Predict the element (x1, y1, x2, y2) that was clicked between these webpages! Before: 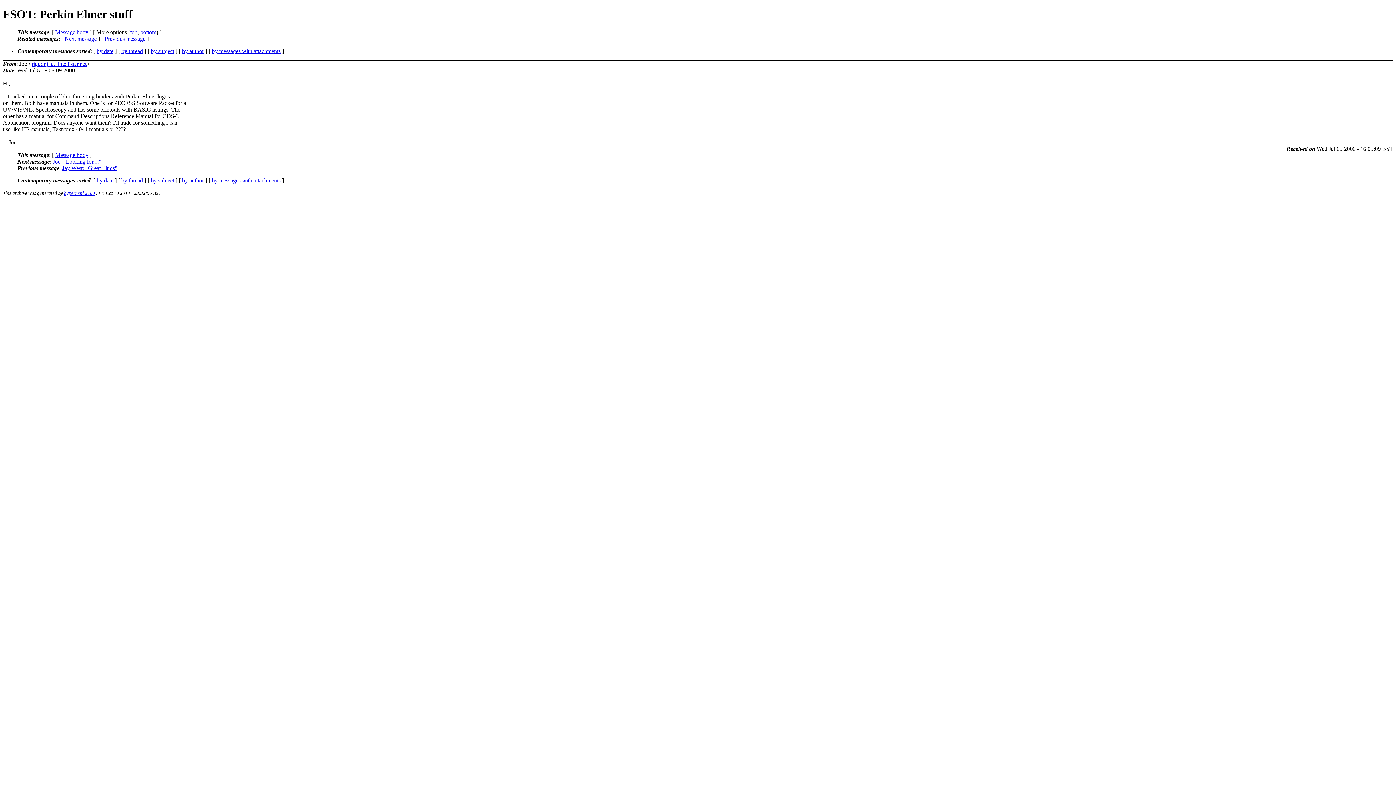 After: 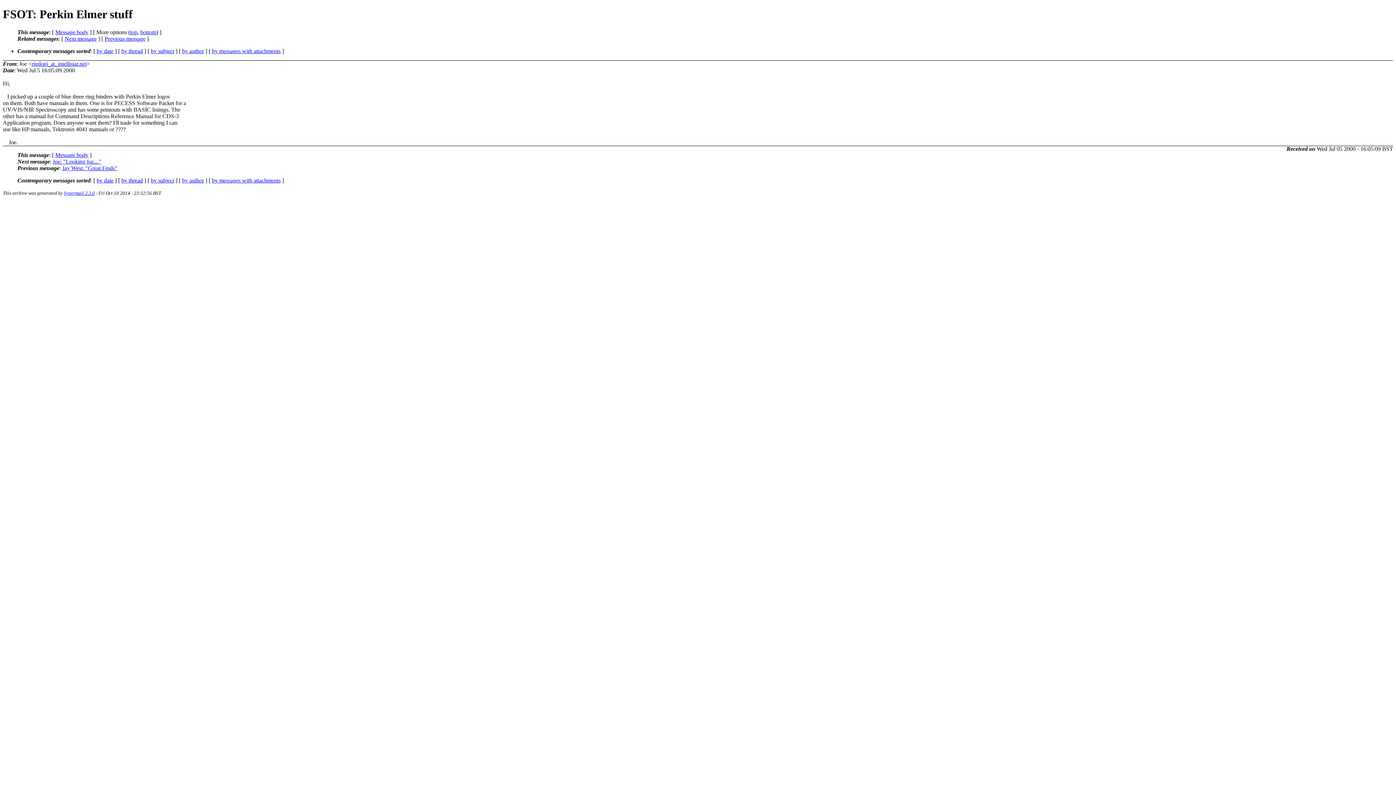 Action: label: bottom bbox: (140, 29, 156, 35)